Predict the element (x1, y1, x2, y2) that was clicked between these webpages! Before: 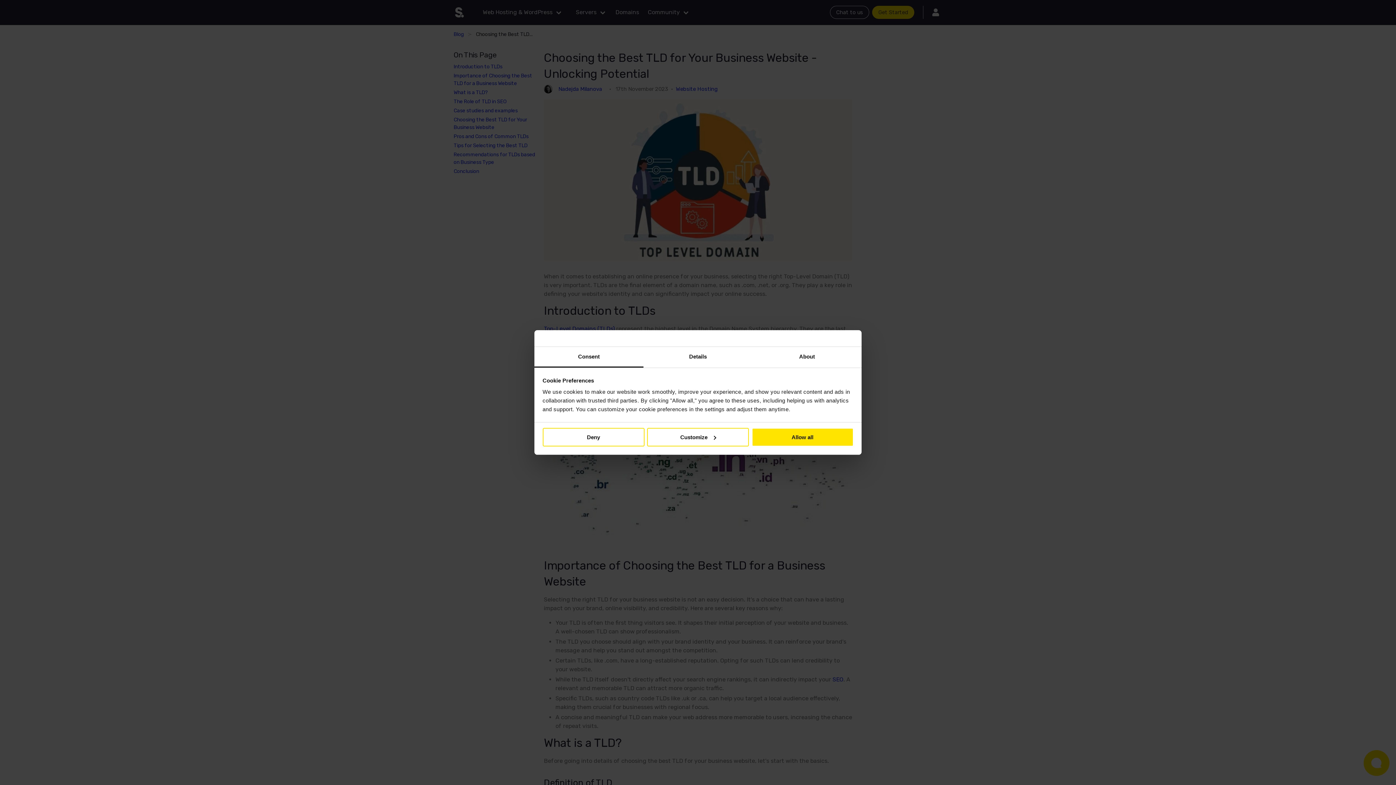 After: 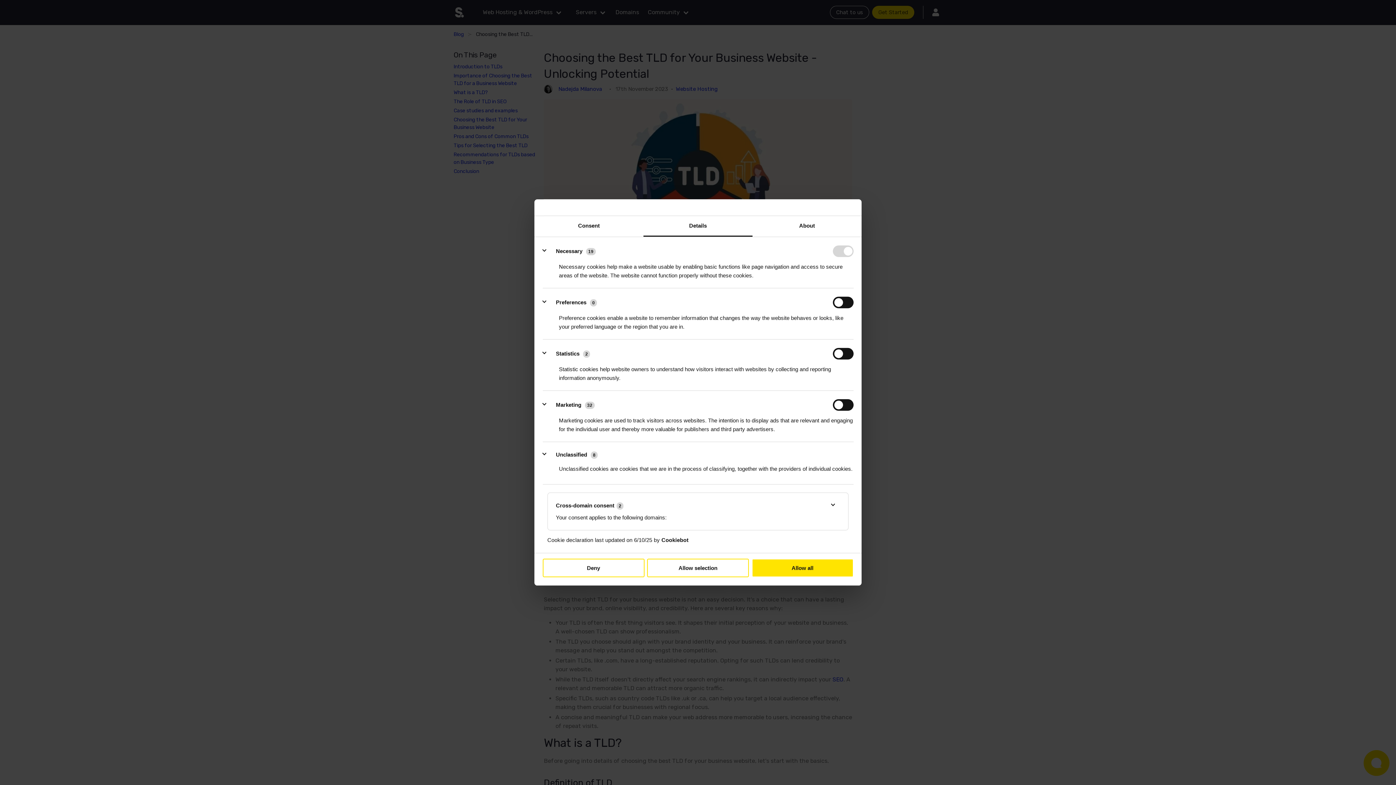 Action: bbox: (643, 347, 752, 367) label: Details